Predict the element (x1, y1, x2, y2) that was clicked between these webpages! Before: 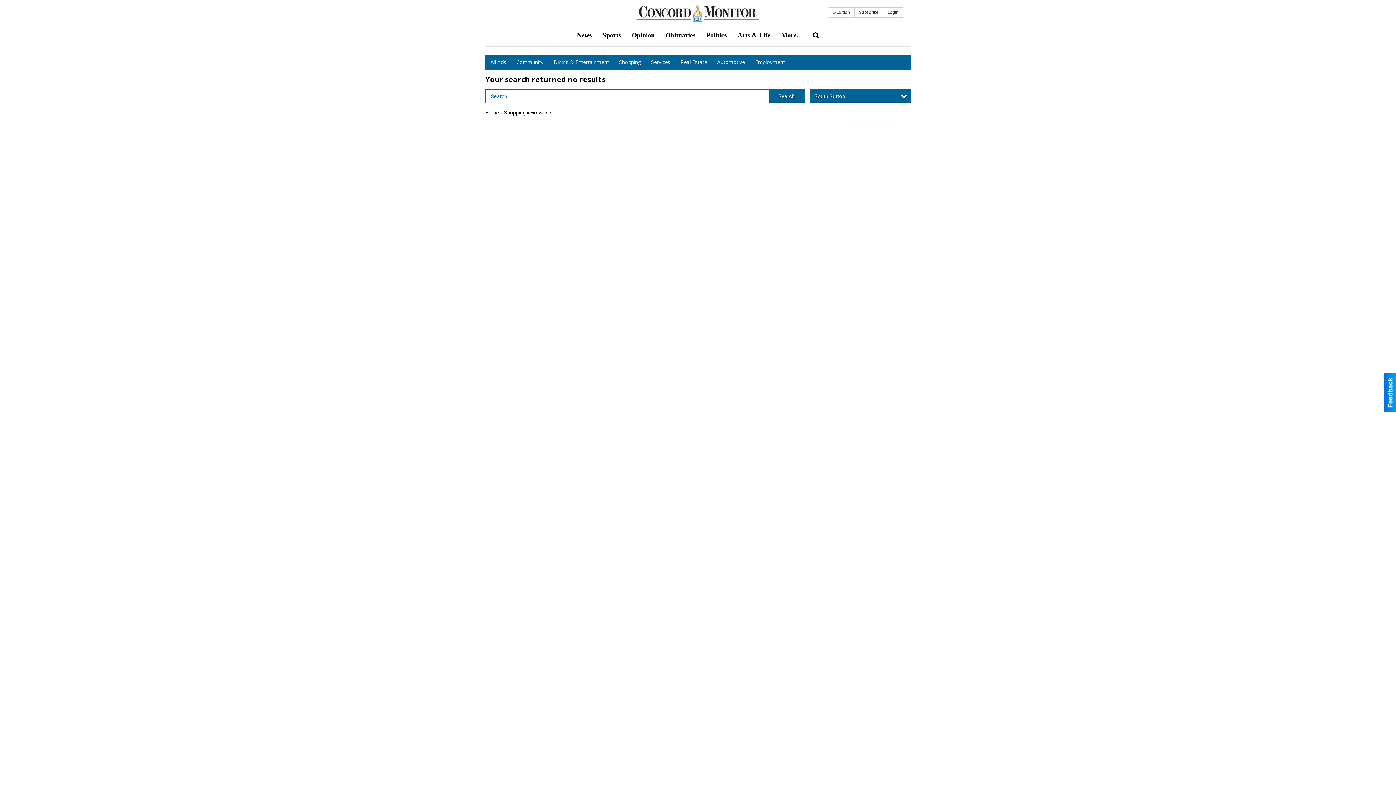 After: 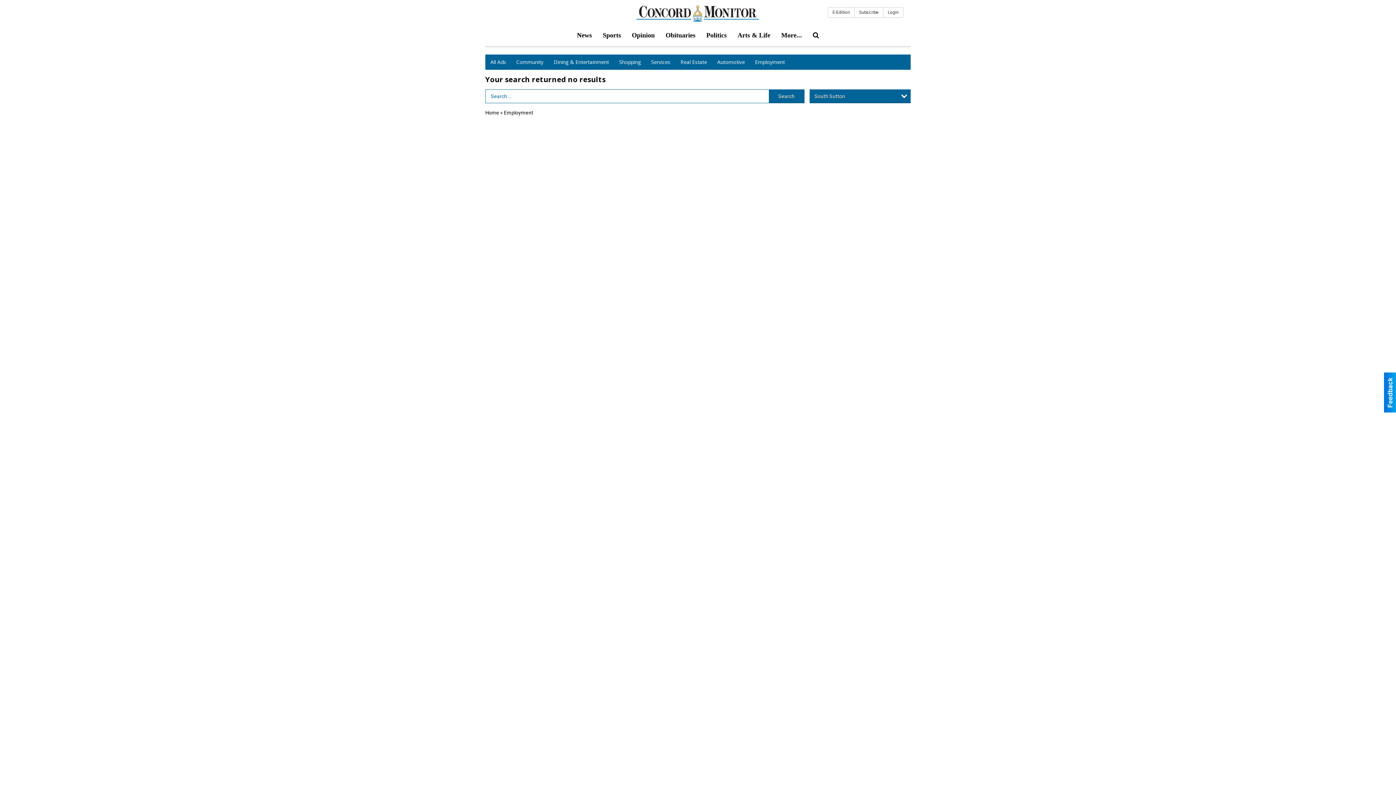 Action: label: Employment bbox: (750, 54, 790, 69)